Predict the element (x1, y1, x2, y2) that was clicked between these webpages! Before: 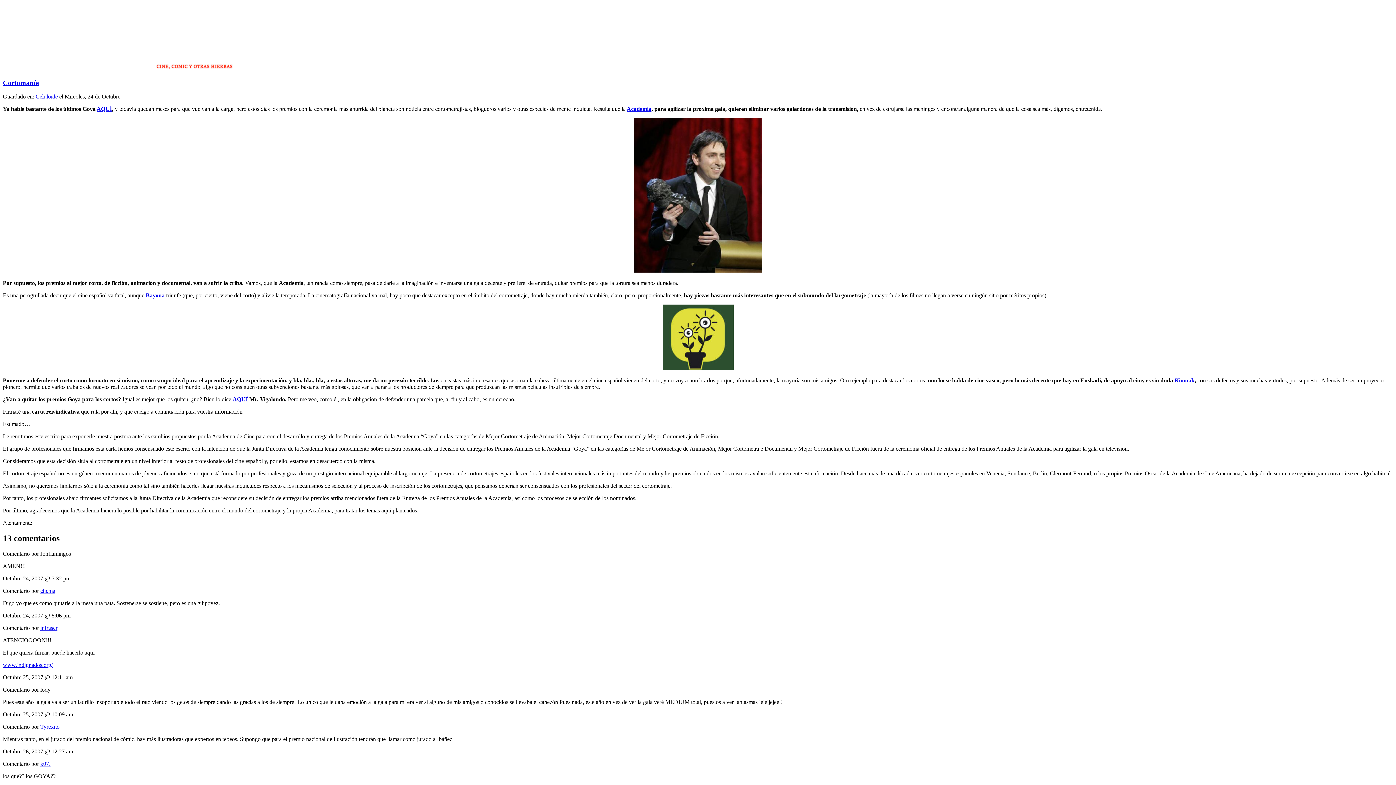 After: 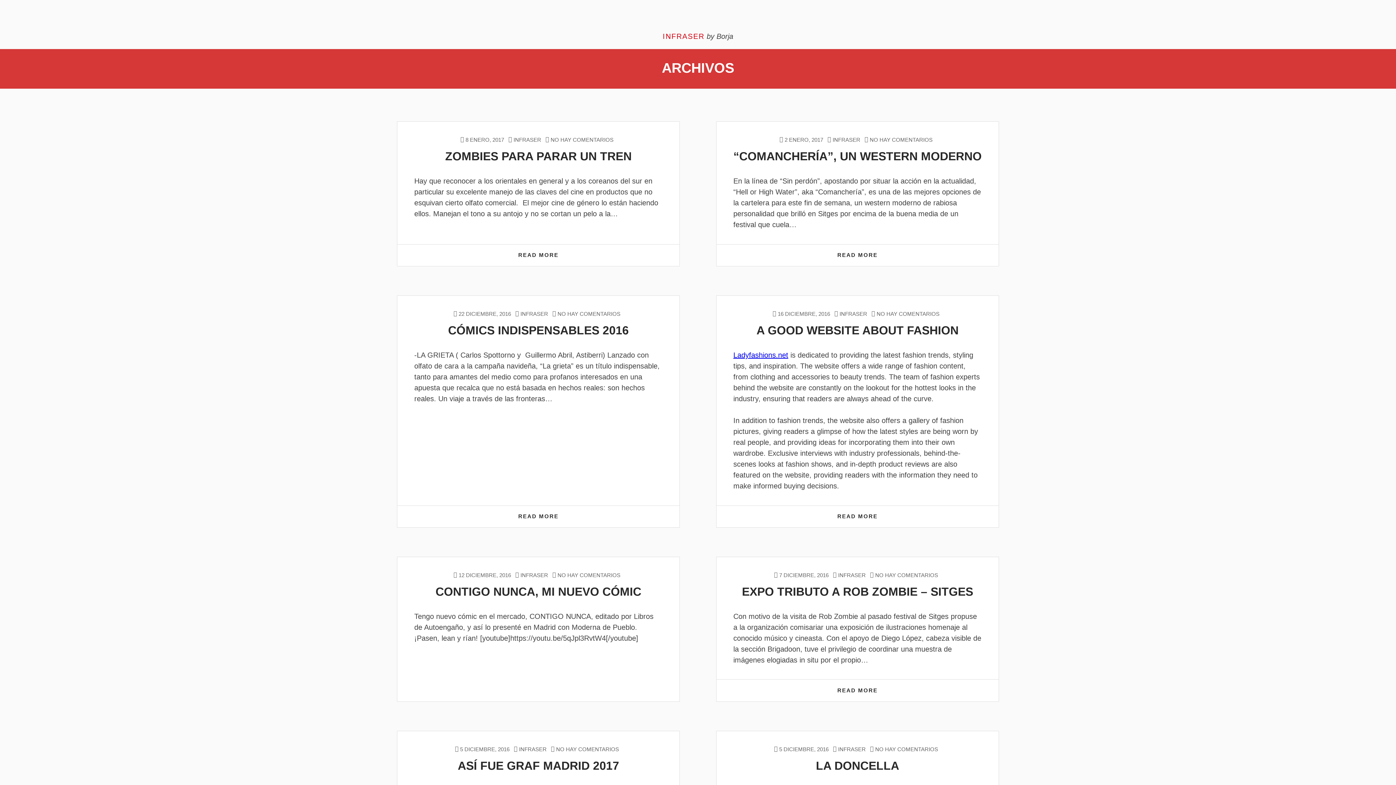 Action: label: Tyrexito bbox: (40, 724, 59, 730)